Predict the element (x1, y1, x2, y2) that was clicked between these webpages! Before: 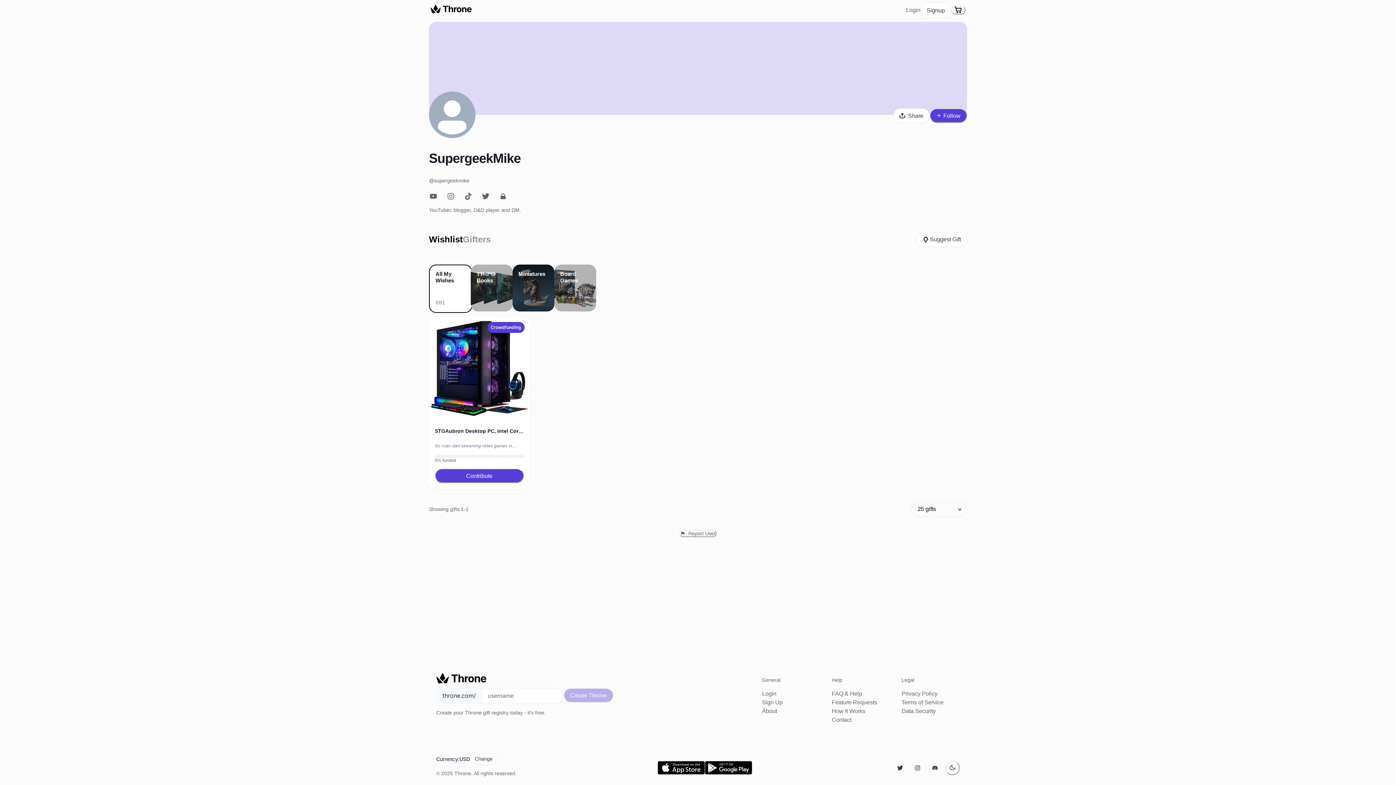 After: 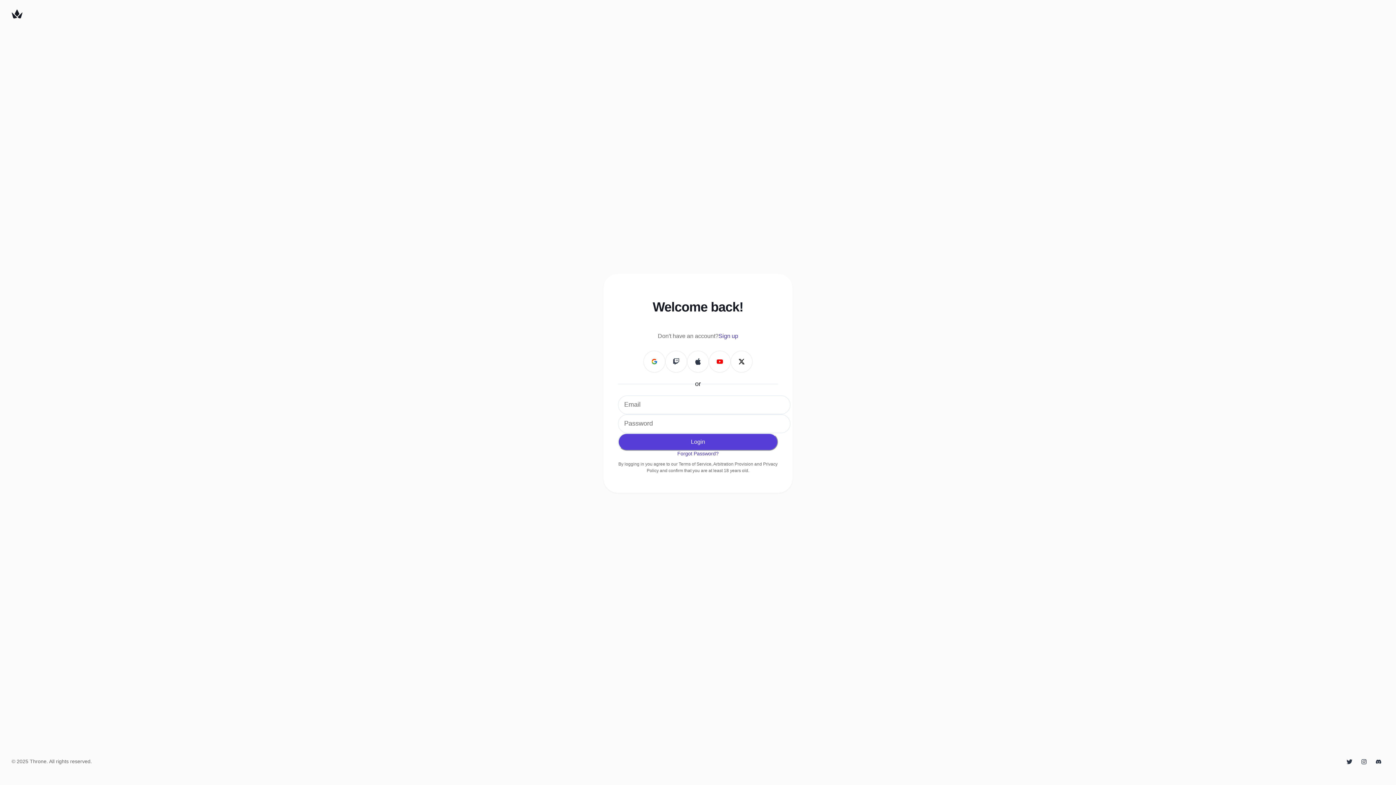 Action: bbox: (430, 3, 472, 16)